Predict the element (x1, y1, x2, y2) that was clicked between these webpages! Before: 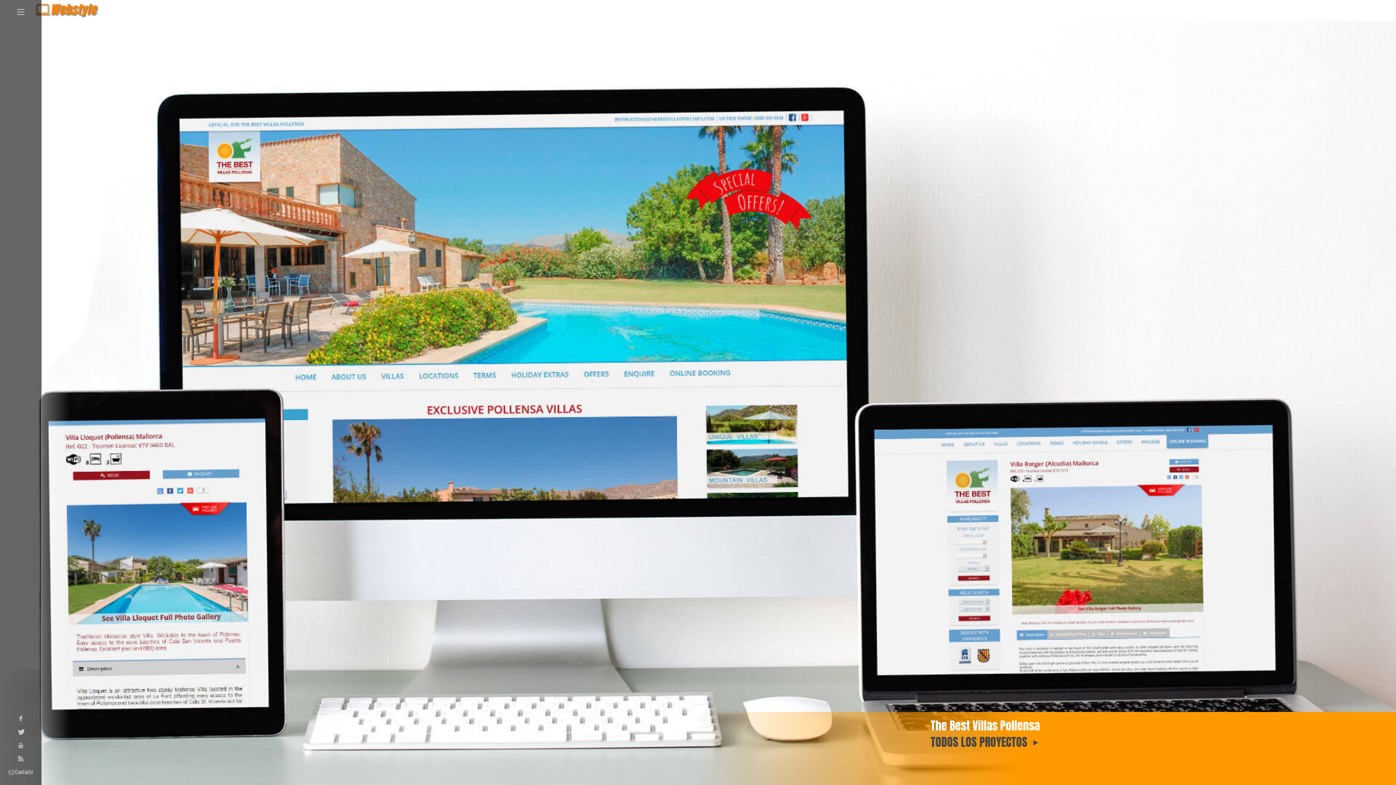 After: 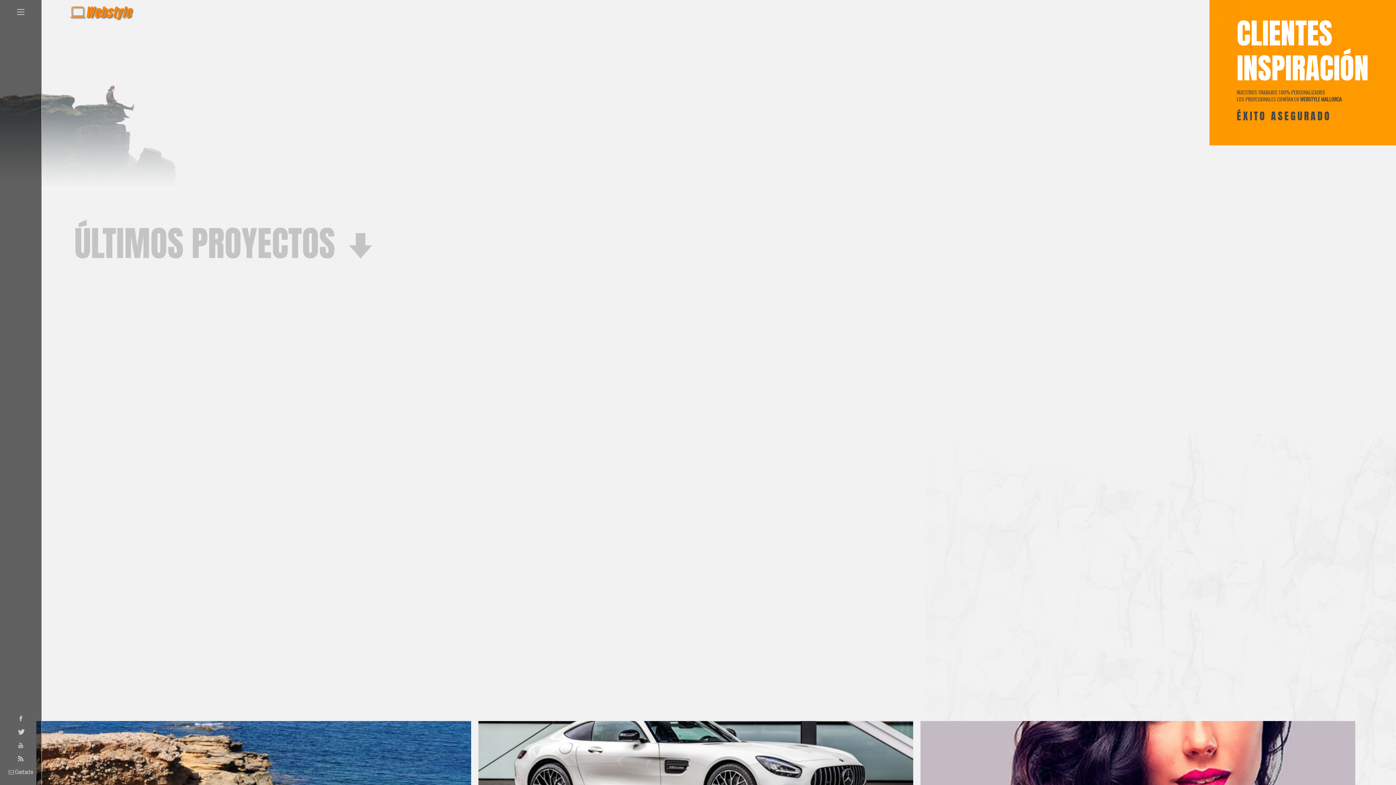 Action: bbox: (930, 730, 1041, 751) label: TODOS LOS PROYECTOS 